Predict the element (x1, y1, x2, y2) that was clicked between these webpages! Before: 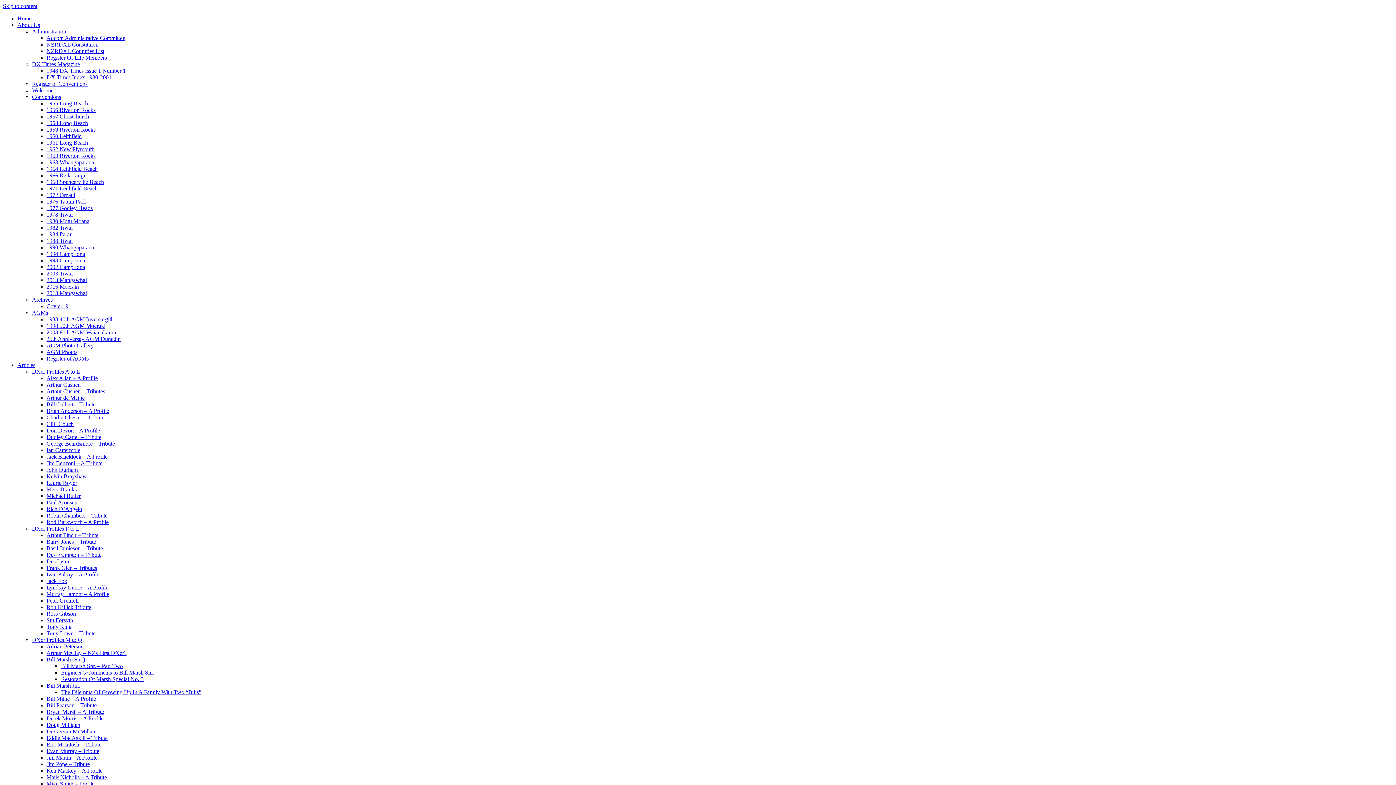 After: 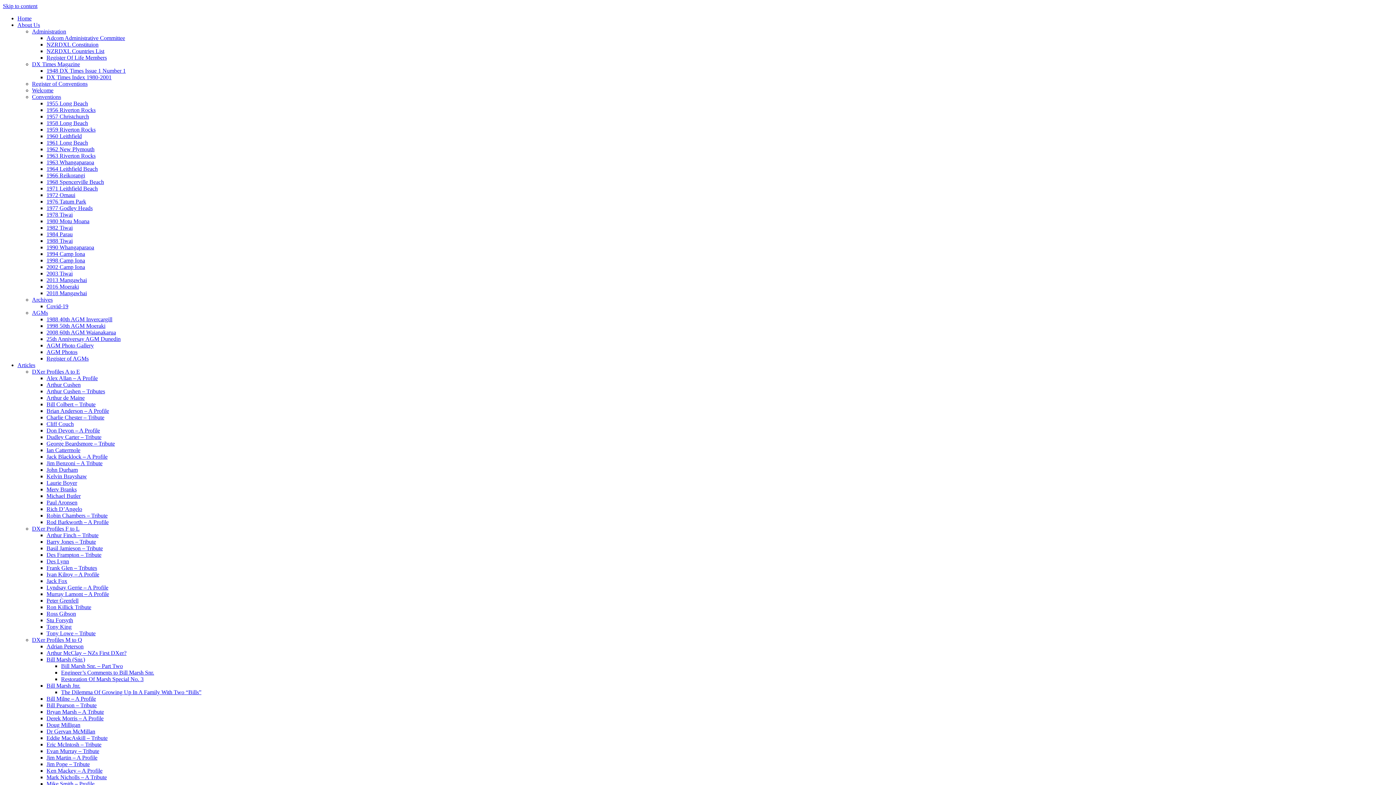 Action: label: Register of Conventions bbox: (32, 80, 87, 86)